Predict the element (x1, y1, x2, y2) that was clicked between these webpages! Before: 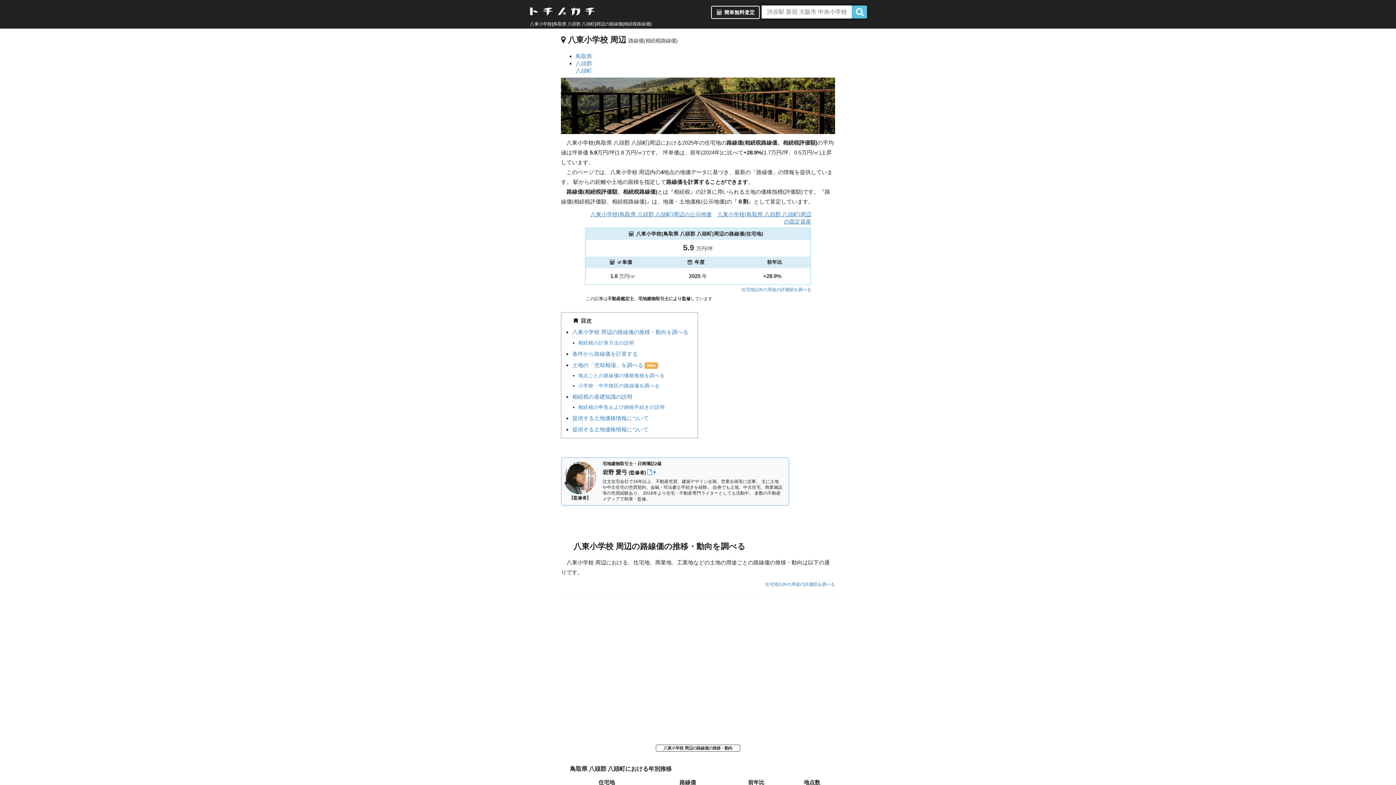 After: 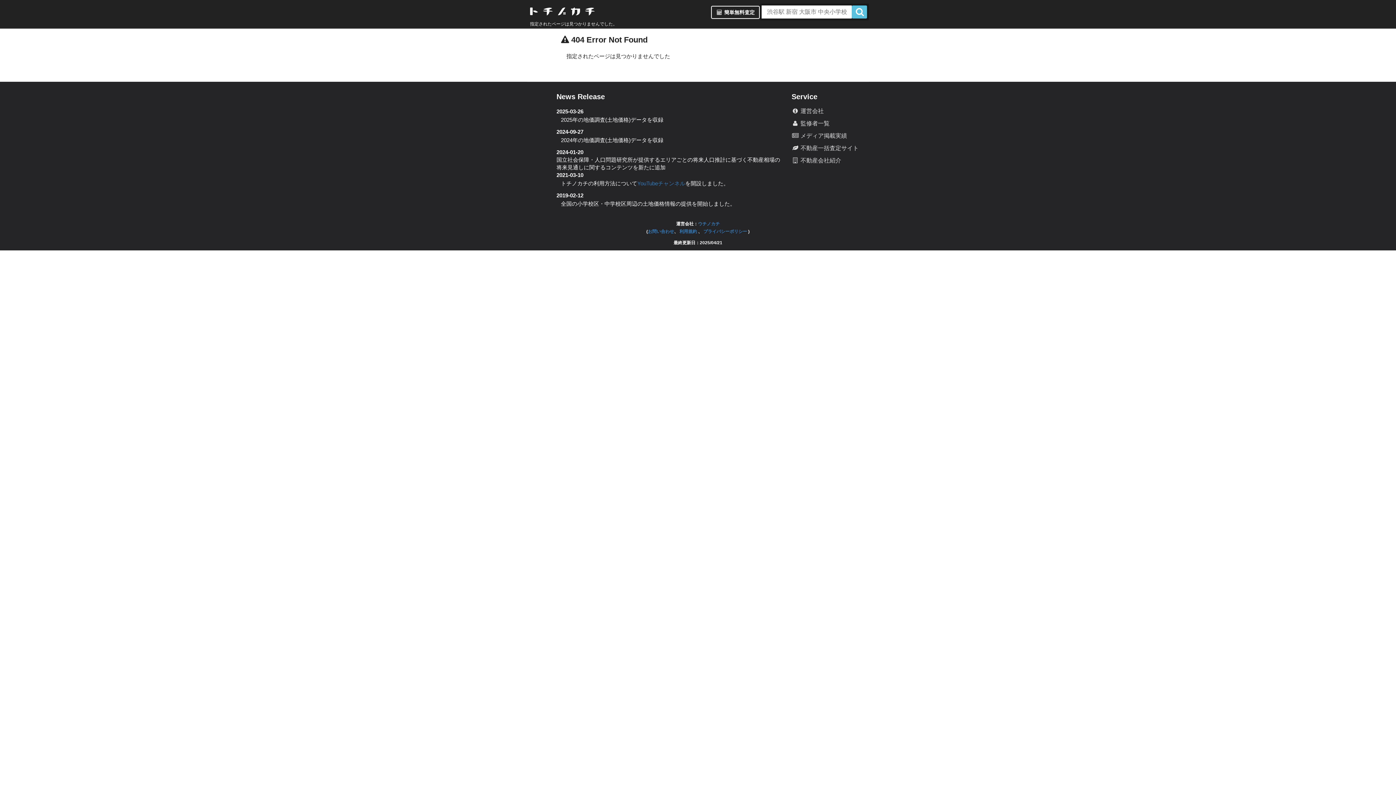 Action: bbox: (647, 469, 656, 475) label:  